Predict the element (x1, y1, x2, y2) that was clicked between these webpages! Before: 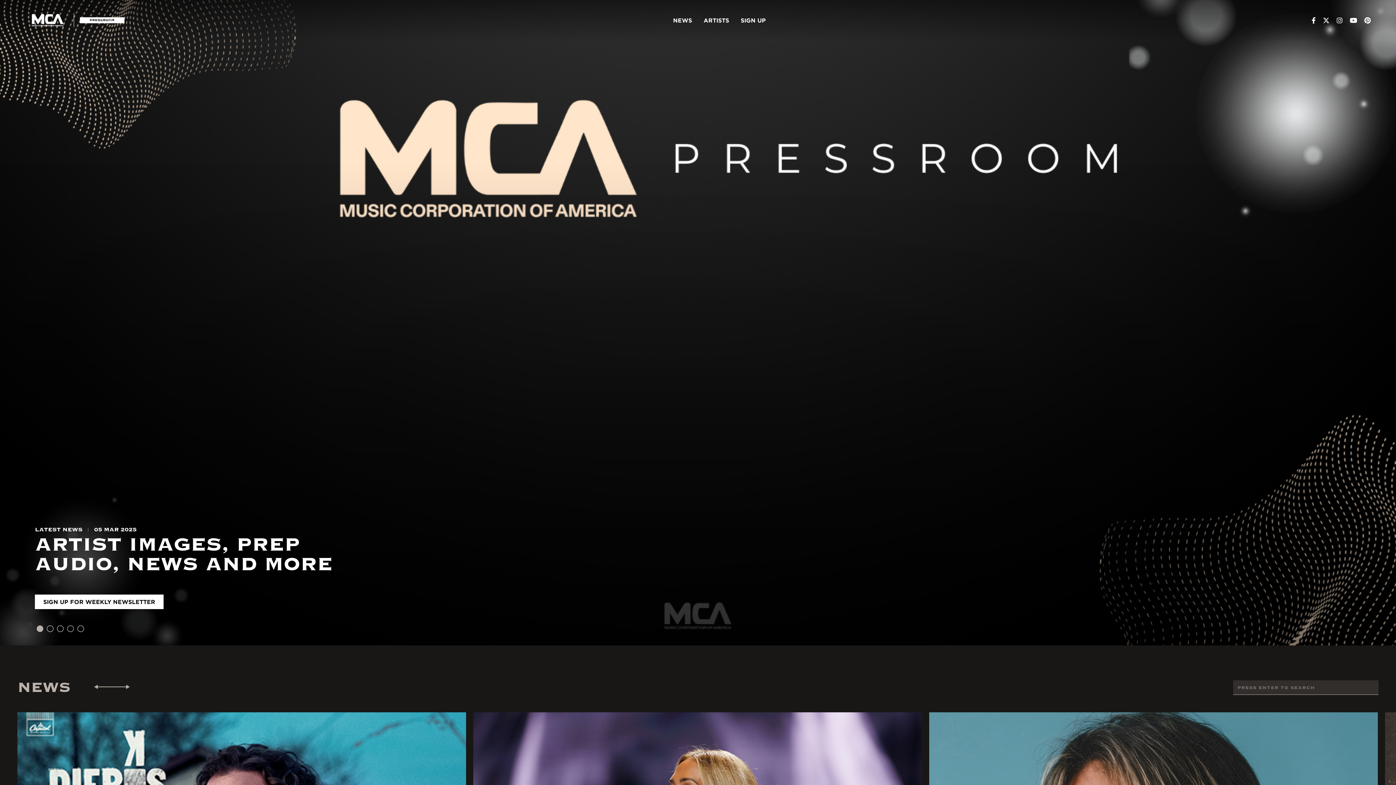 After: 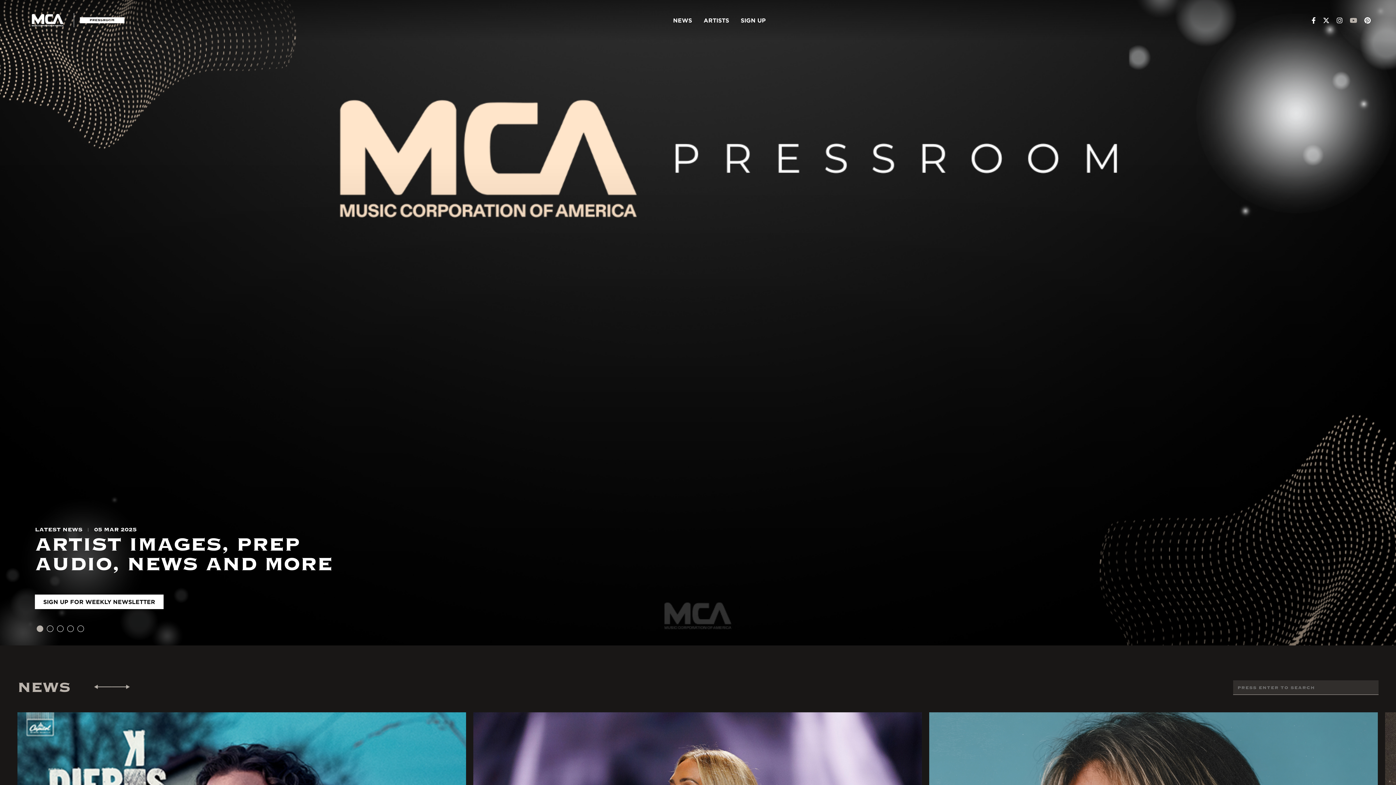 Action: bbox: (1350, 16, 1357, 23) label: Youtube